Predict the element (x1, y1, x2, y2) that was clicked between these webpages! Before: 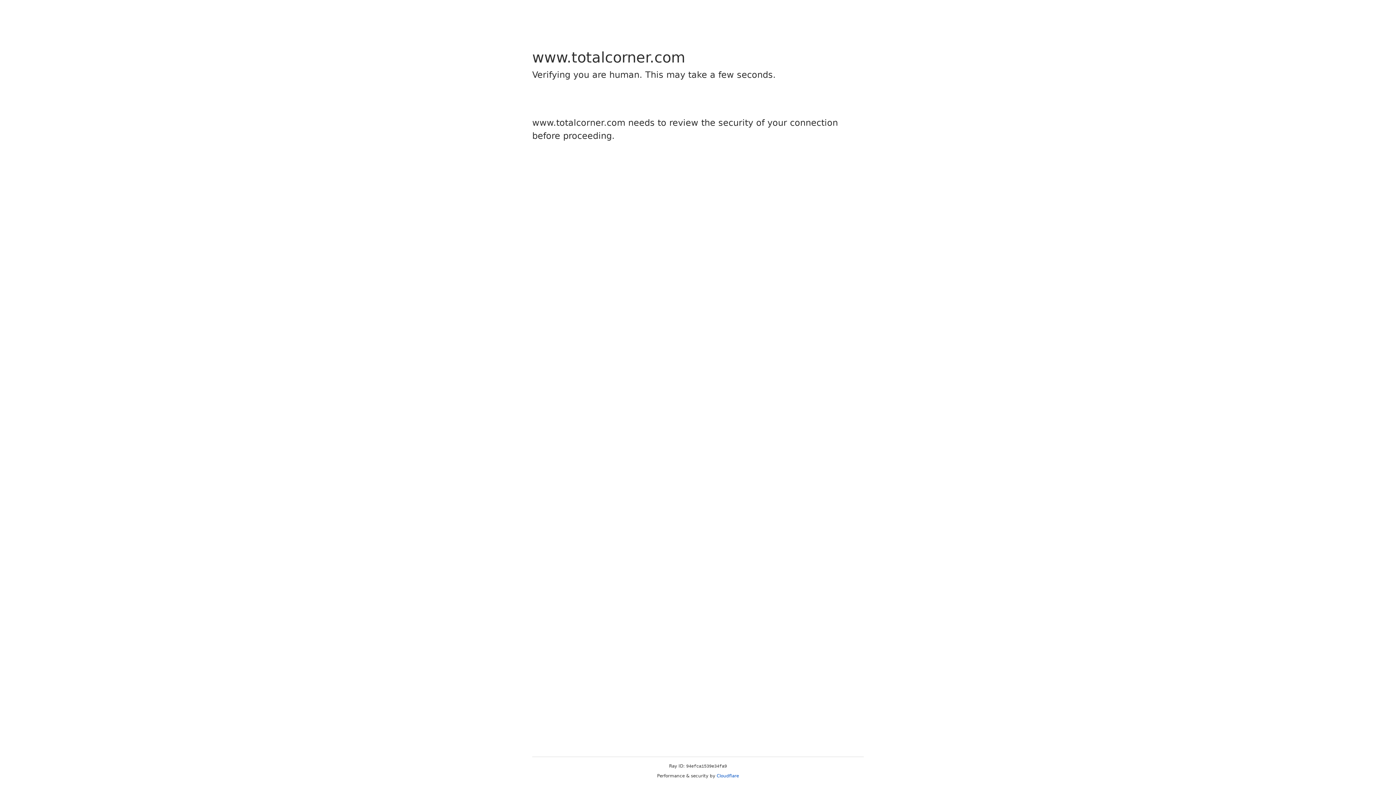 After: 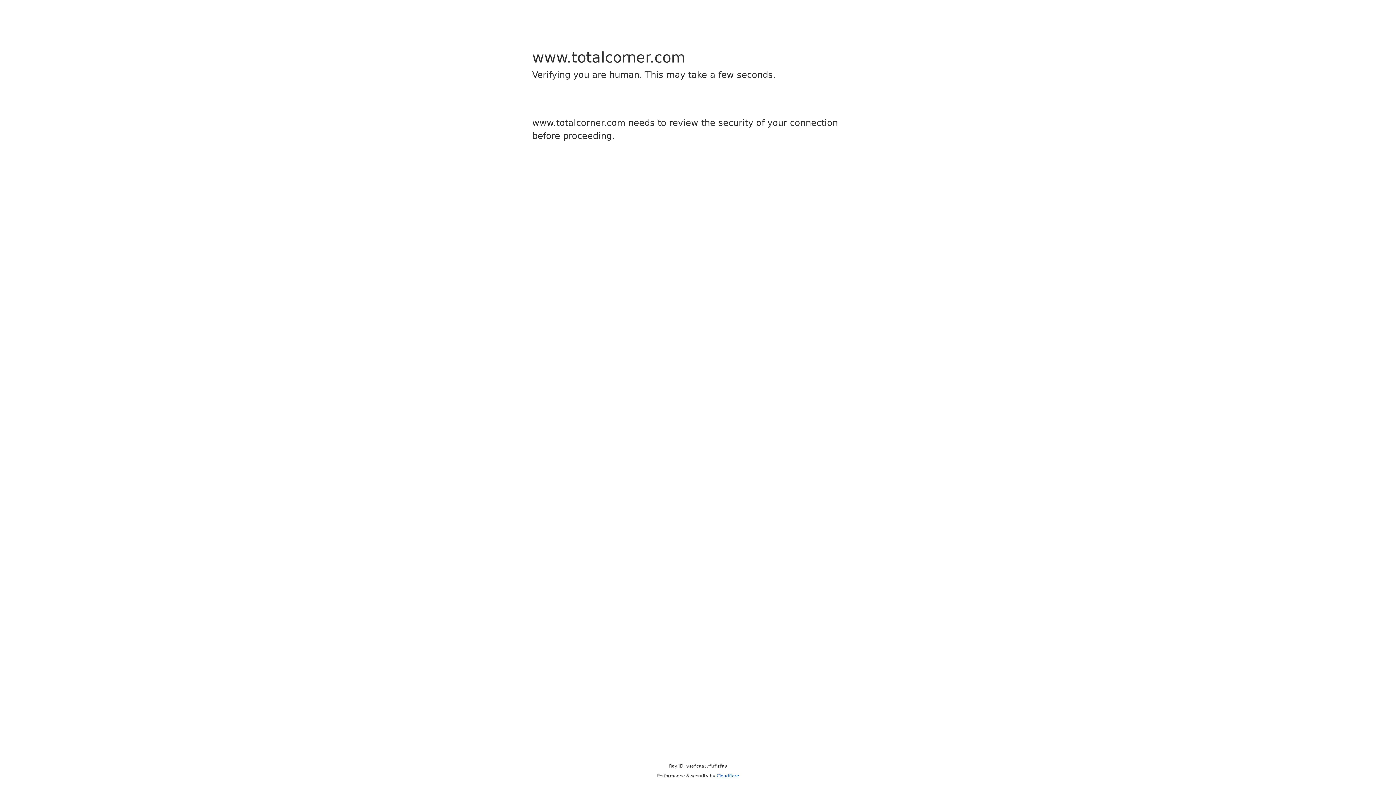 Action: bbox: (716, 773, 739, 778) label: Cloudflare